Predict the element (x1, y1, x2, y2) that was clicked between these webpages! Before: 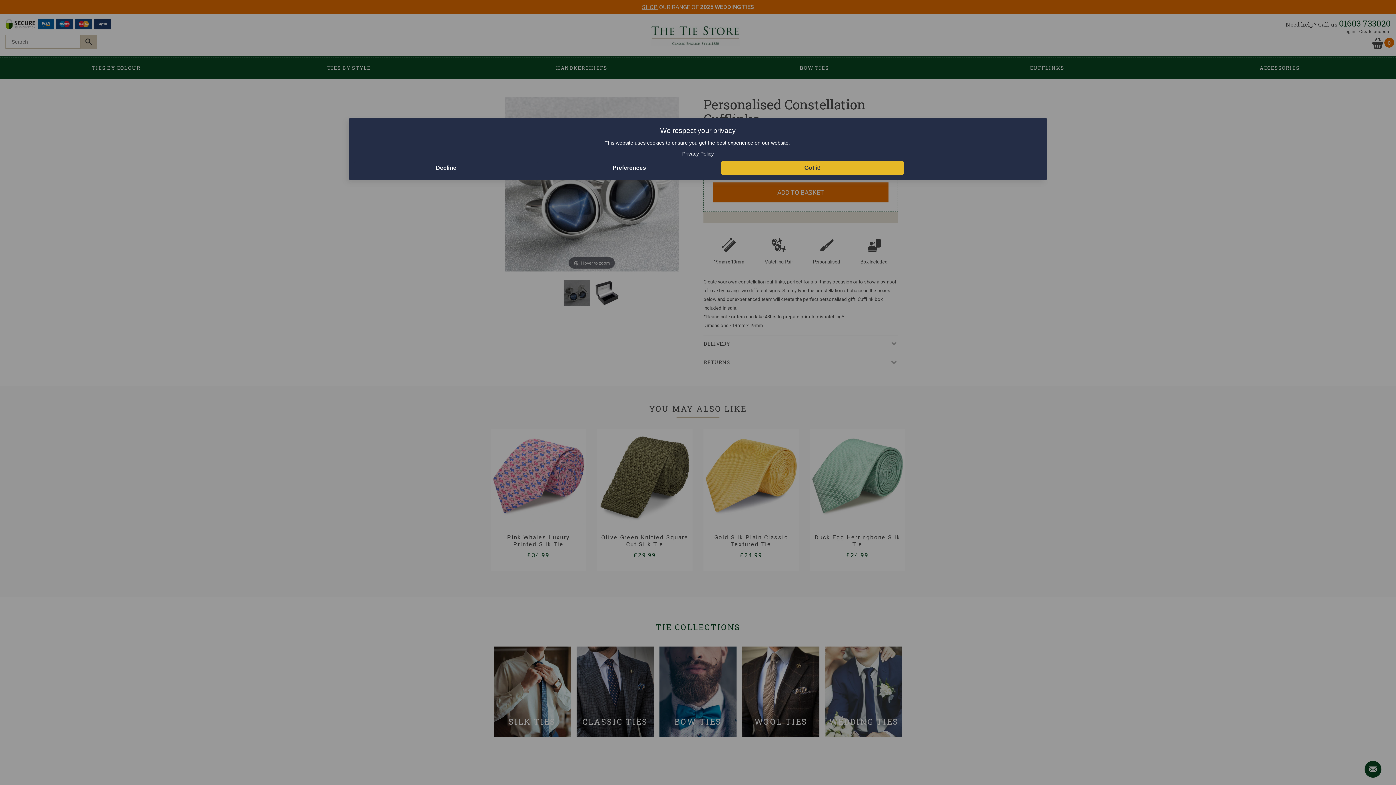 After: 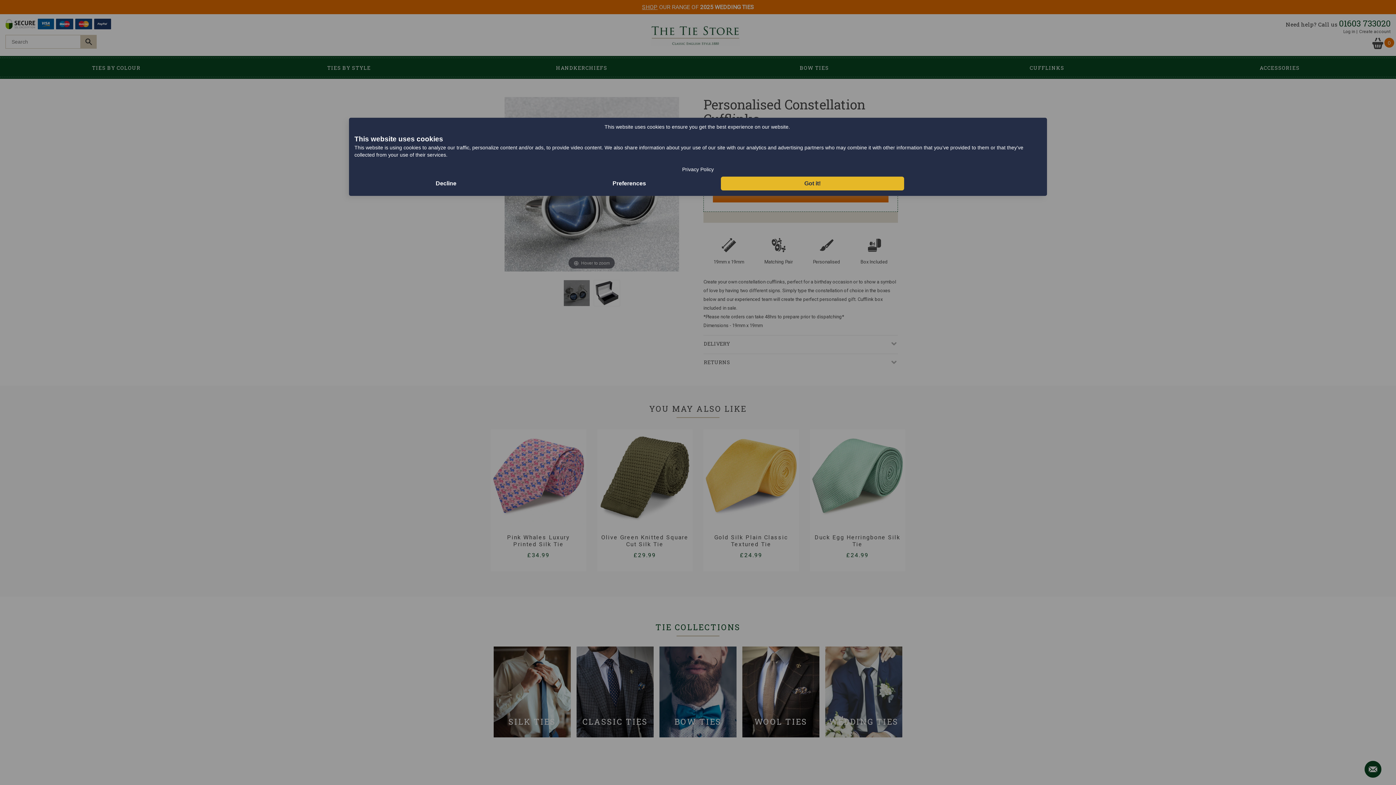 Action: bbox: (537, 161, 721, 174) label: Preferences